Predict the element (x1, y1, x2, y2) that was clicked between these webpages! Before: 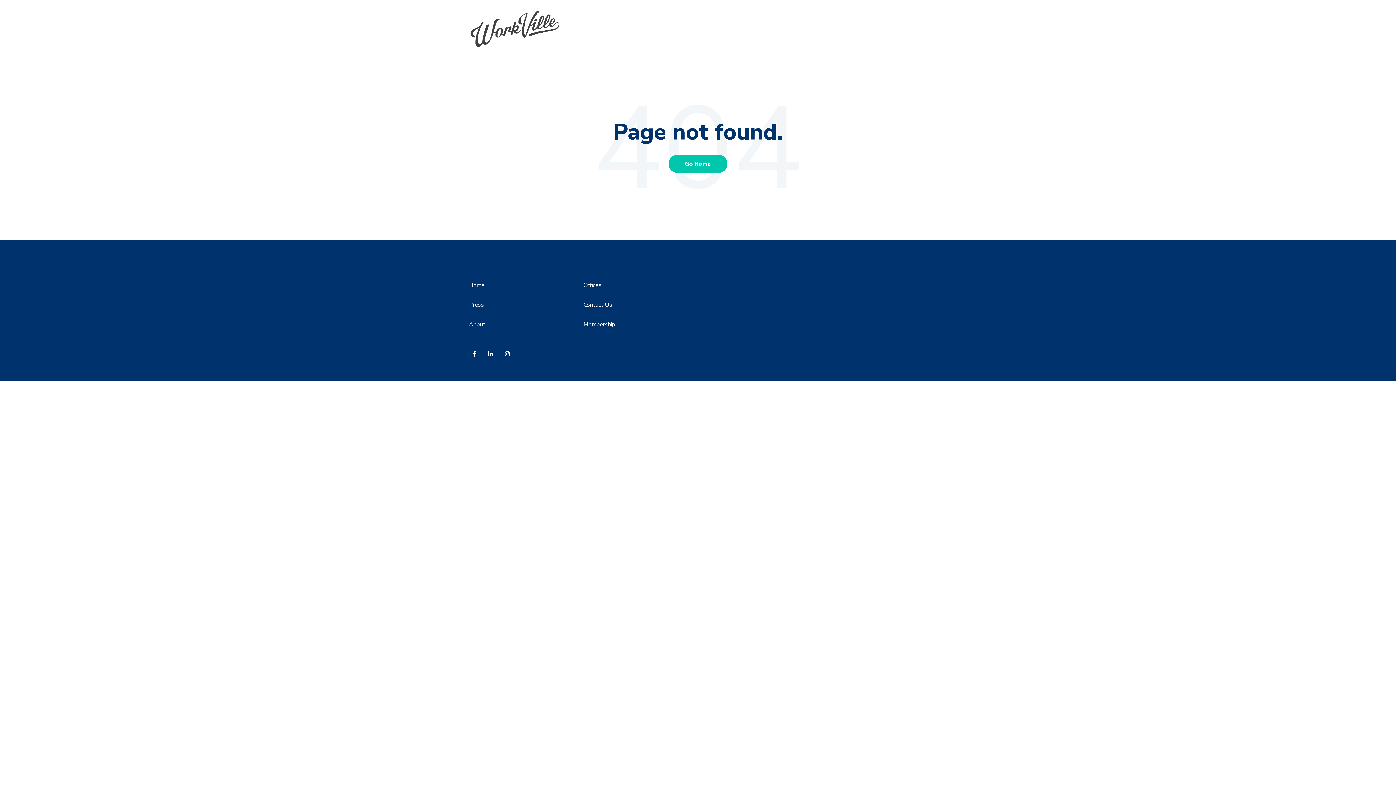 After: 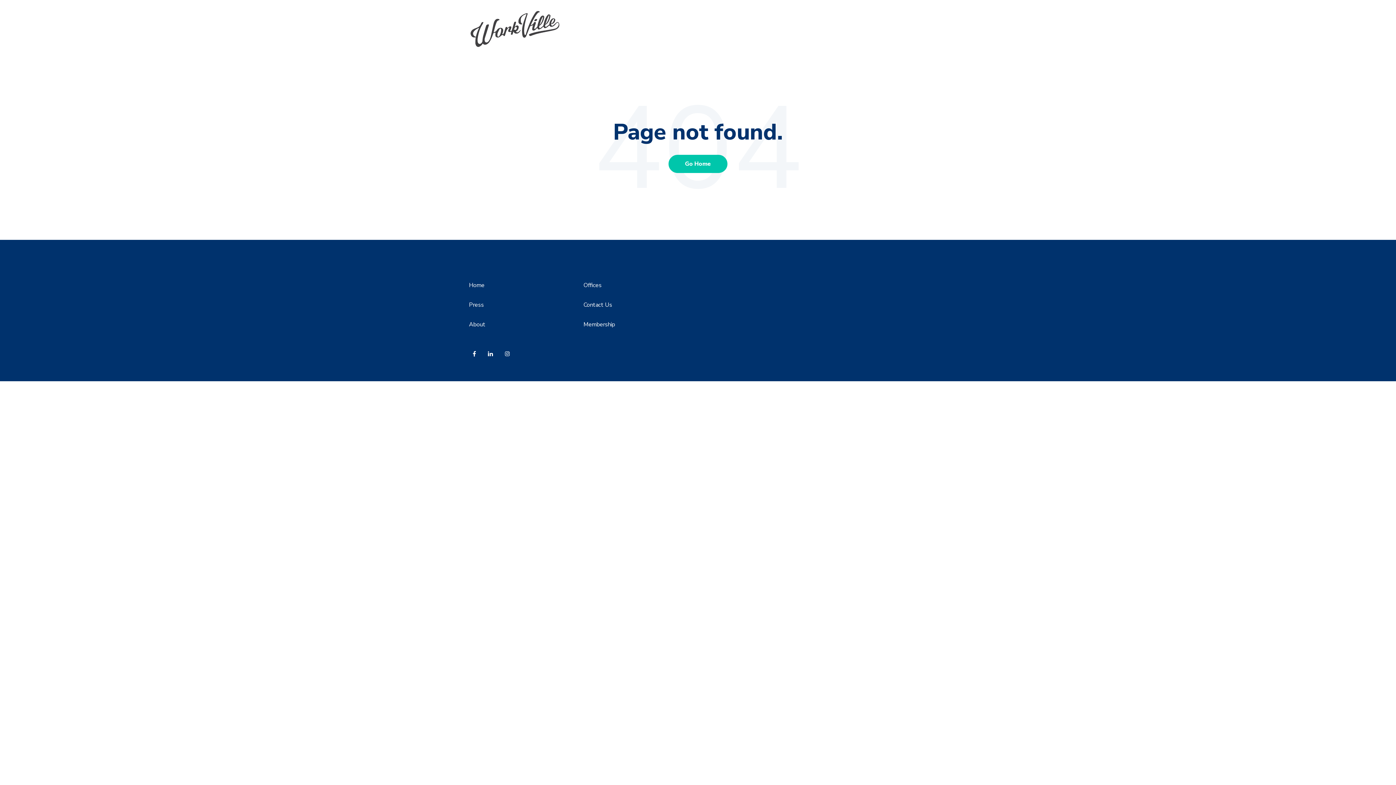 Action: bbox: (668, 154, 727, 173) label: Go Home